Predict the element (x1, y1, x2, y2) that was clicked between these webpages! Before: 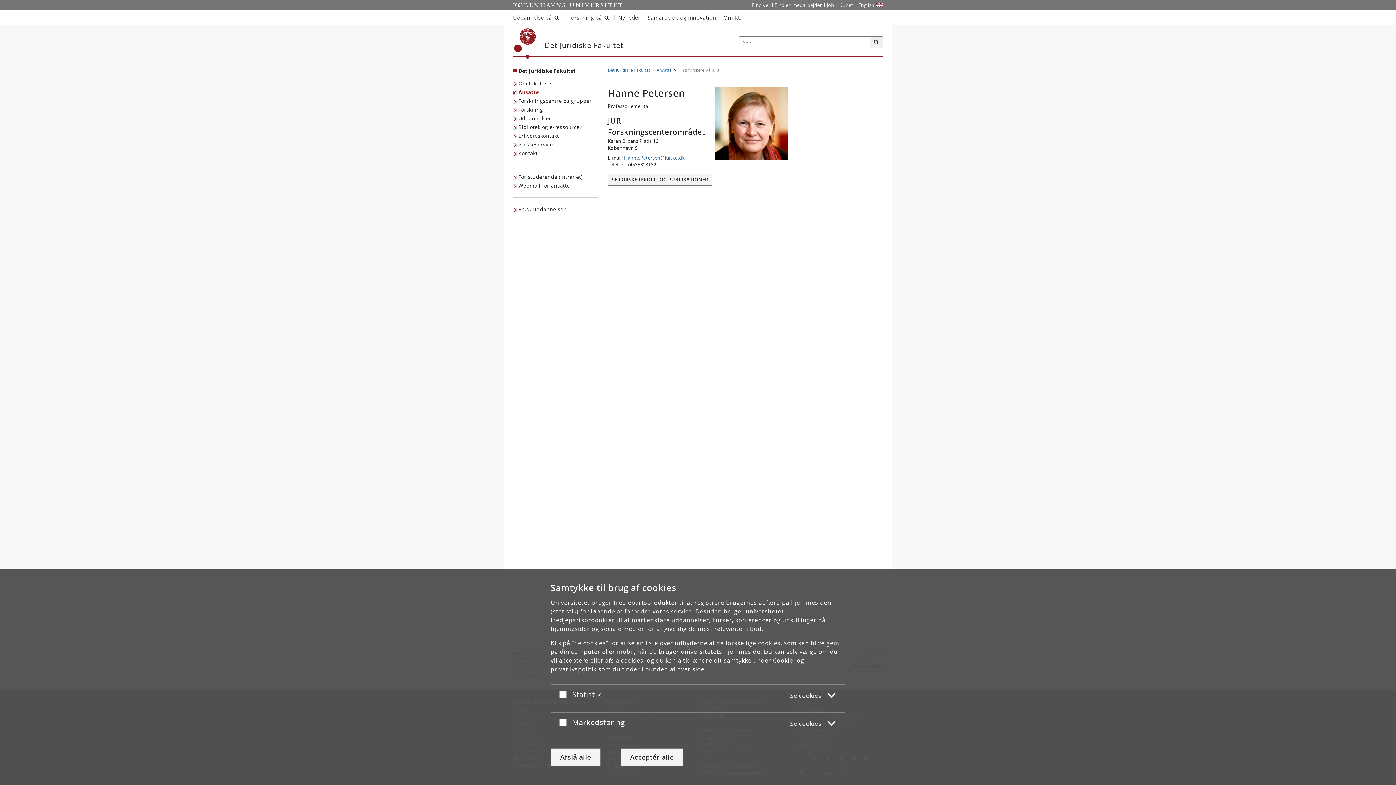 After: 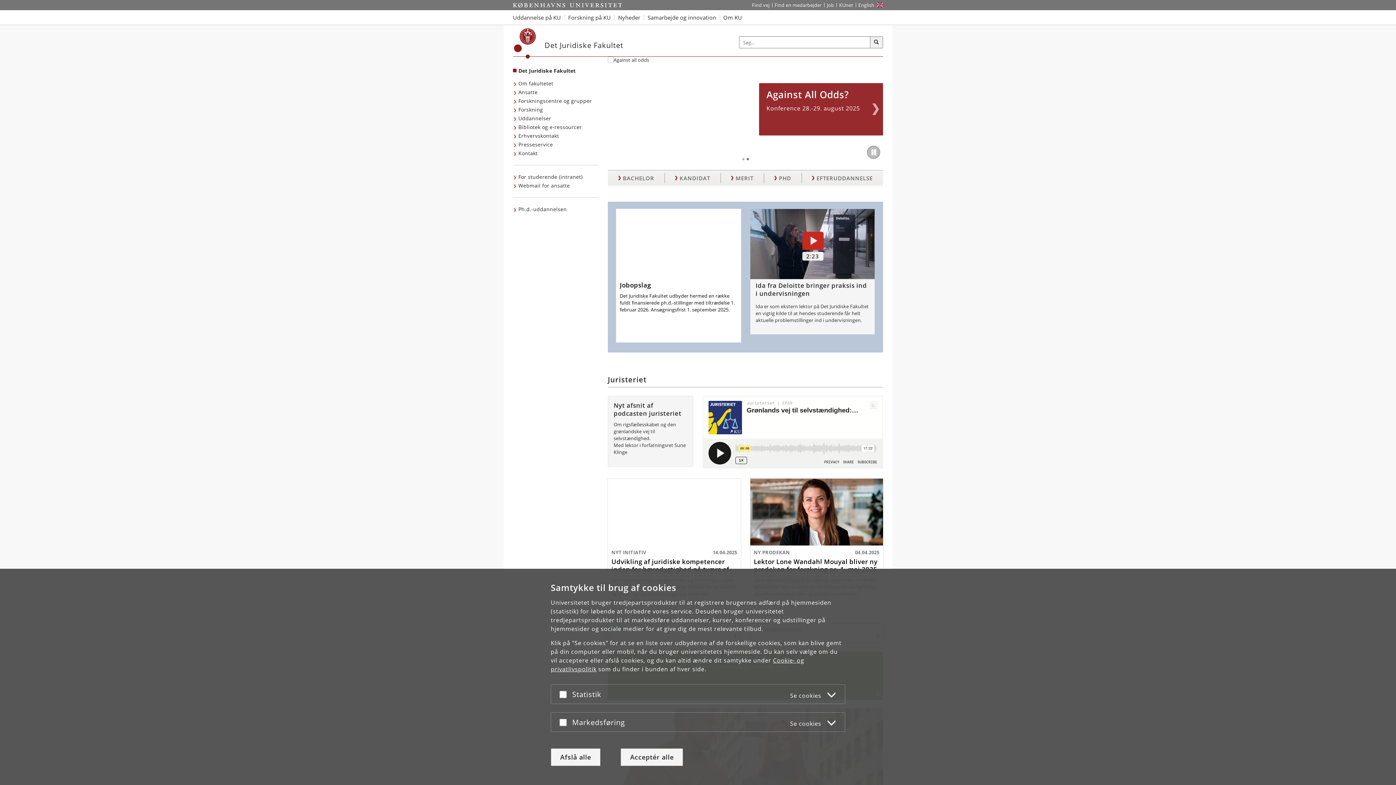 Action: bbox: (608, 67, 650, 72) label: Brødkrumme: Det Juridiske Fakultet